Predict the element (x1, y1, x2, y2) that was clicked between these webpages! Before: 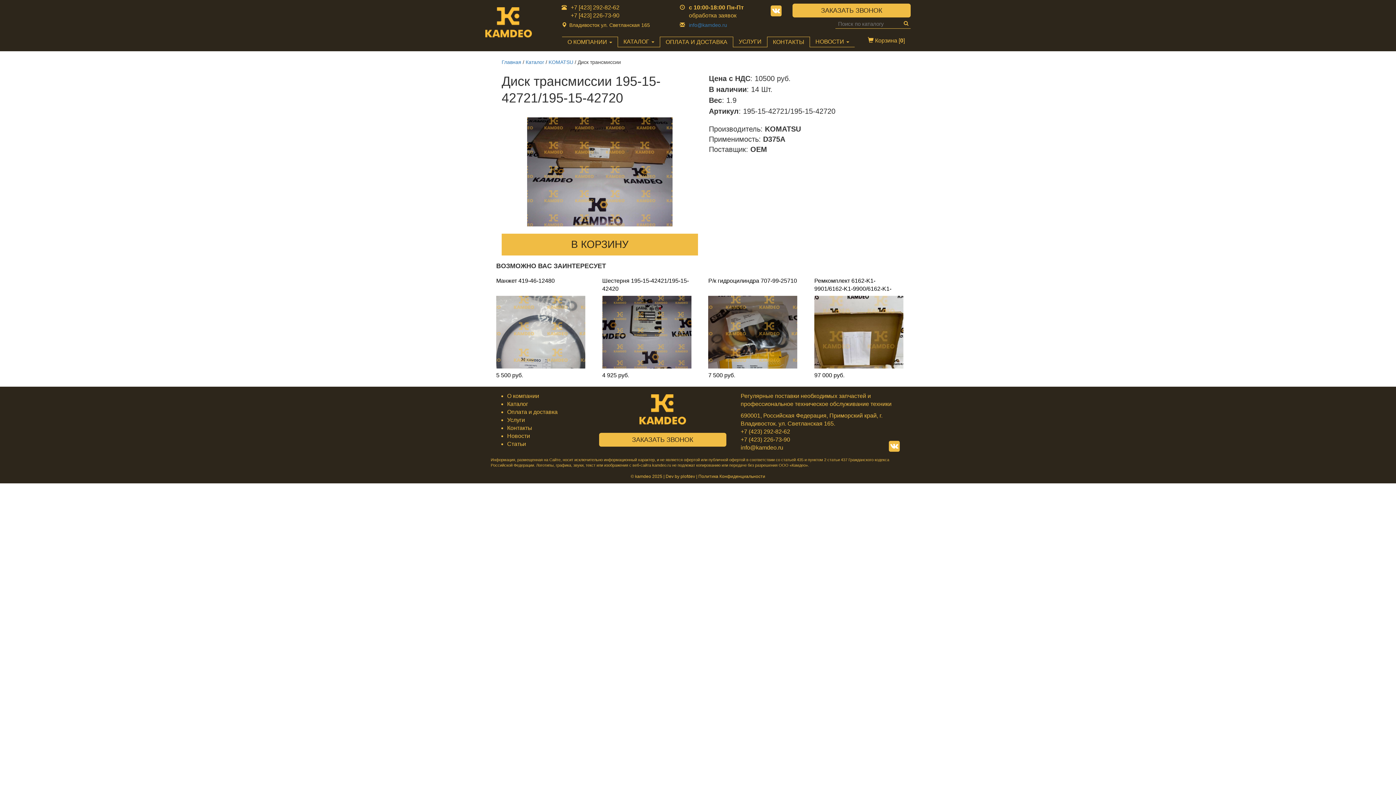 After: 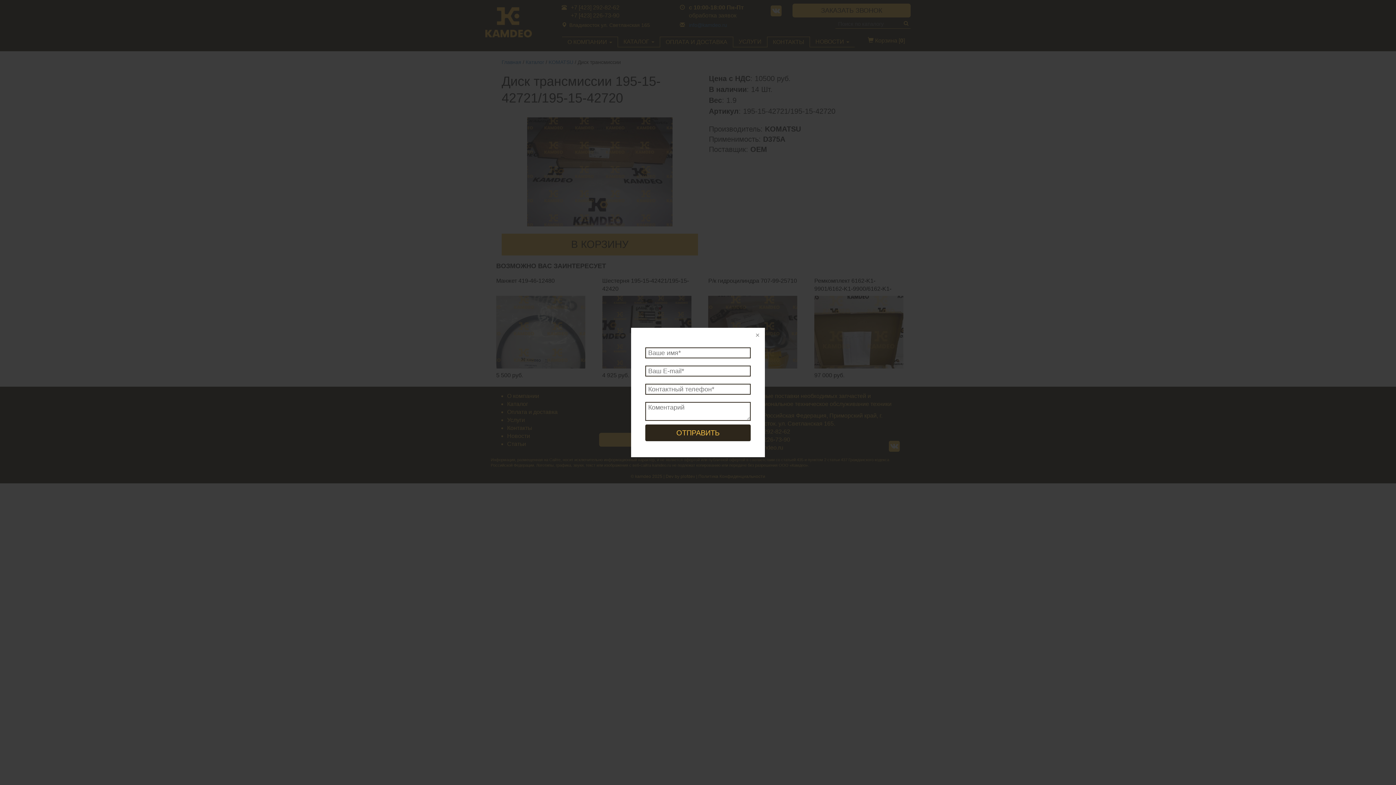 Action: bbox: (599, 433, 726, 446) label: ЗАКАЗАТЬ ЗВОНОК